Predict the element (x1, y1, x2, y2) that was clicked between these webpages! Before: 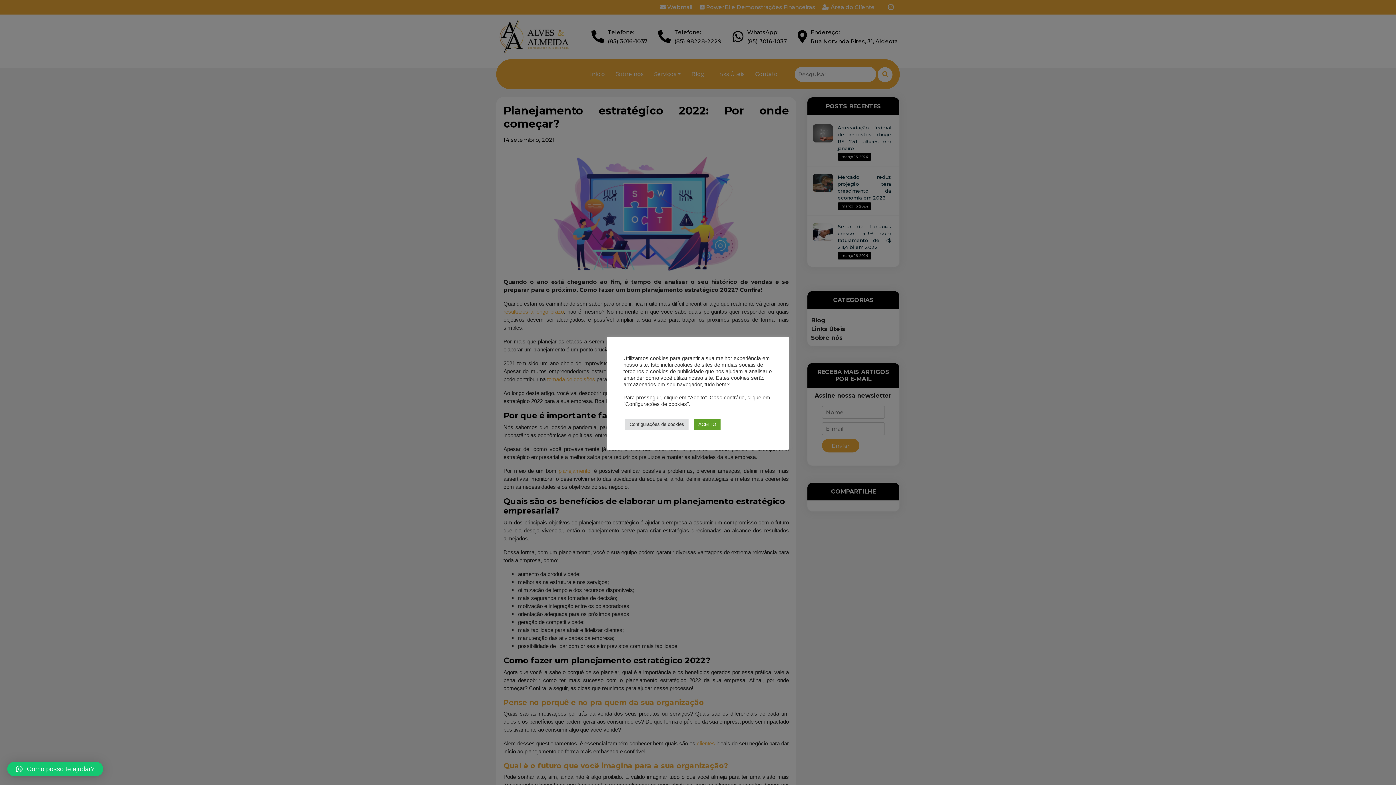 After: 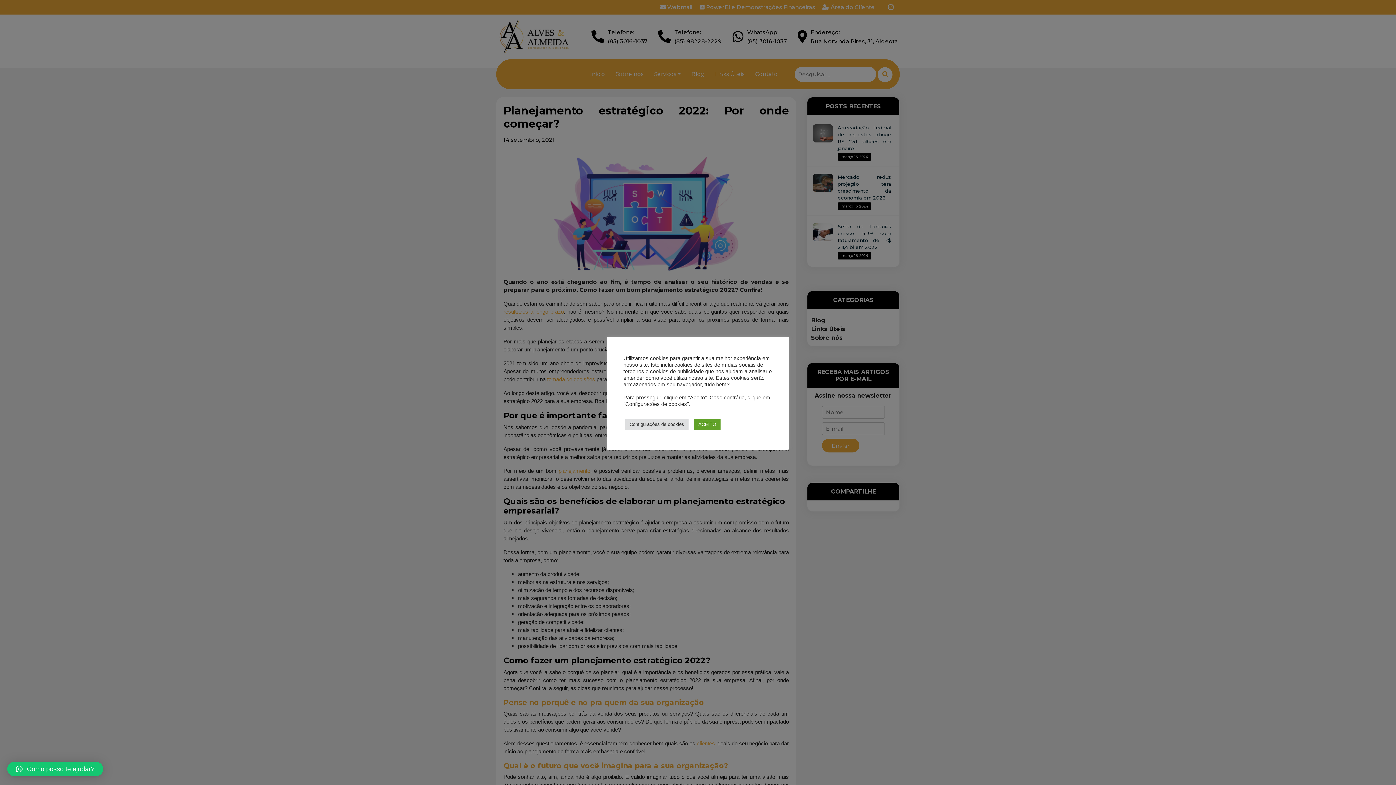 Action: label: Como posso te ajudar? bbox: (7, 762, 103, 776)